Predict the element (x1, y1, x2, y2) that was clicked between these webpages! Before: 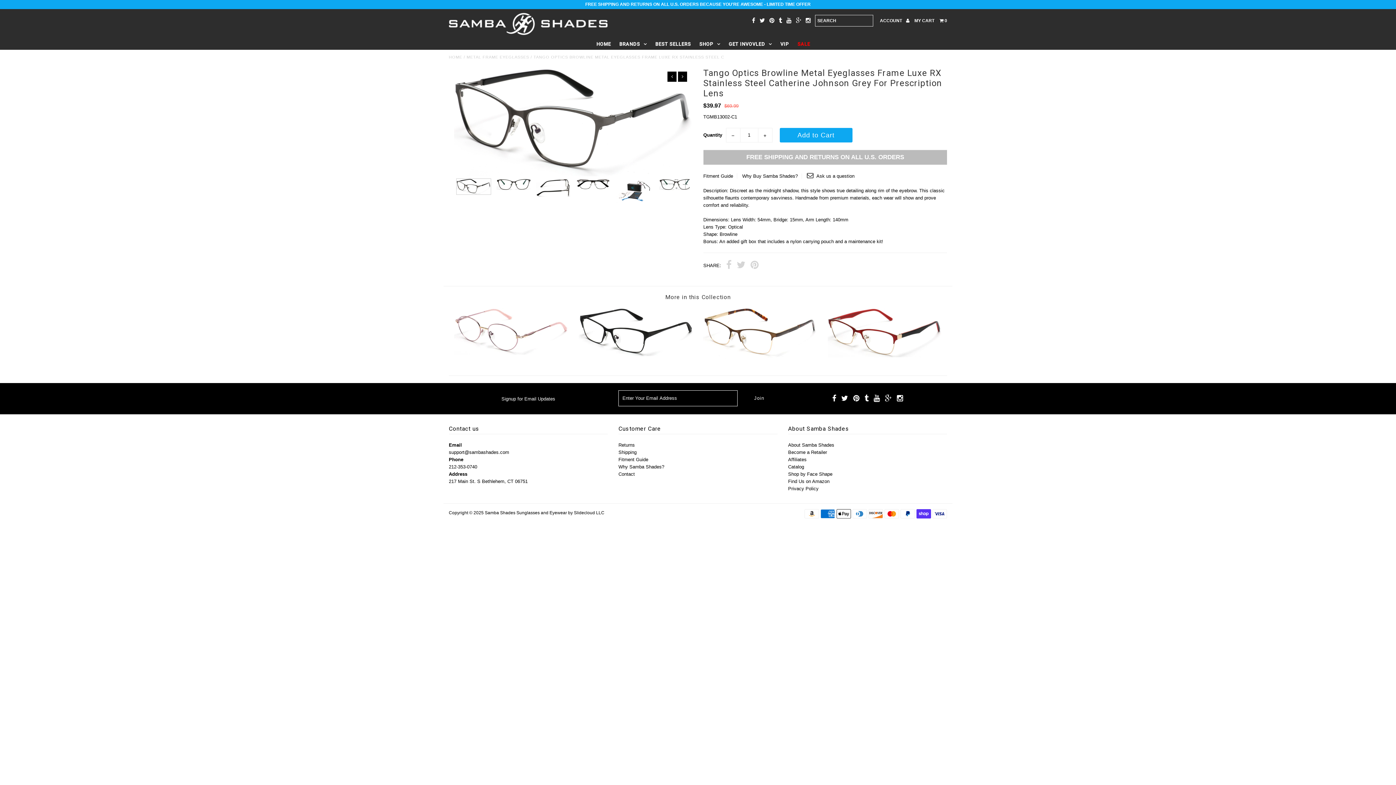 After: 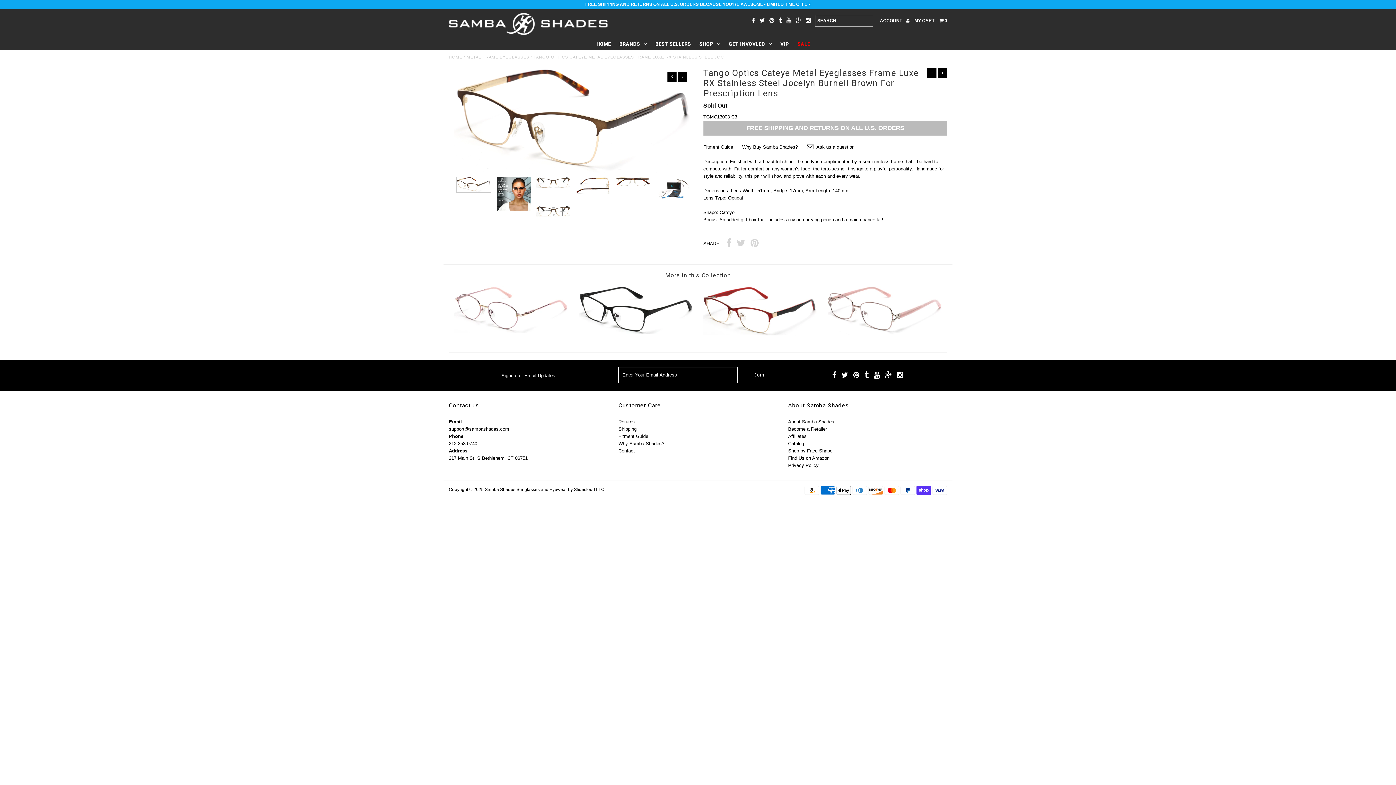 Action: bbox: (703, 354, 817, 360)